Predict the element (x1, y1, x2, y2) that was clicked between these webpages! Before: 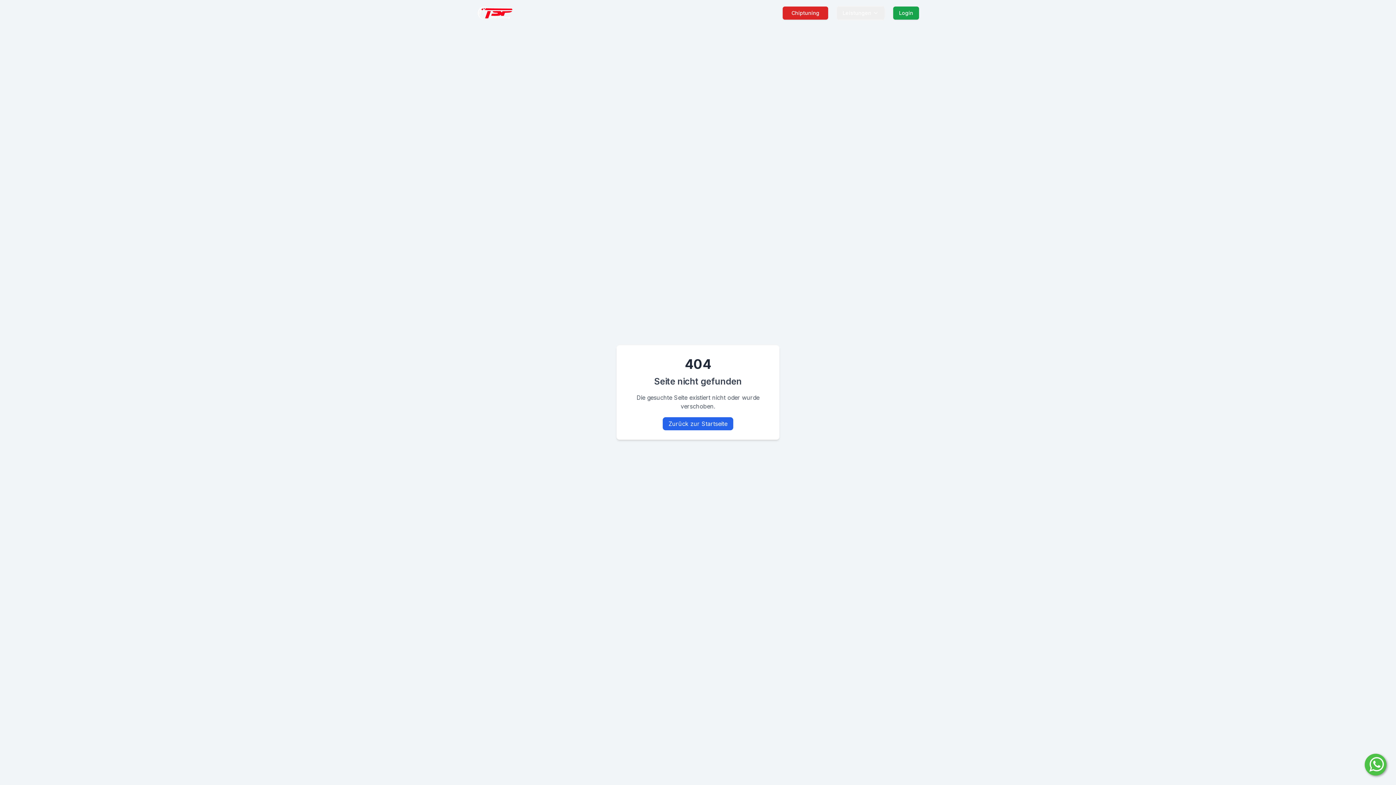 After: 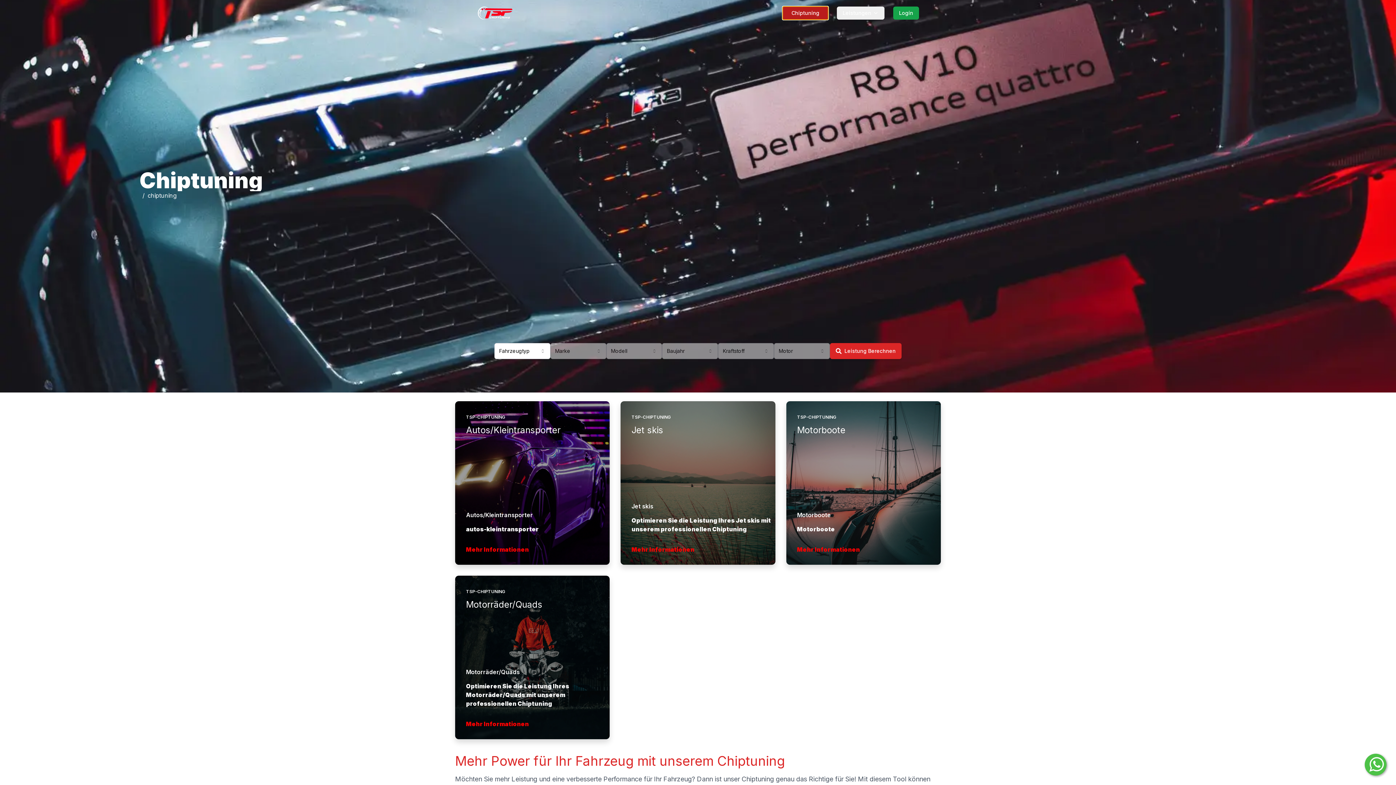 Action: bbox: (782, 6, 828, 19) label: Chiptuning